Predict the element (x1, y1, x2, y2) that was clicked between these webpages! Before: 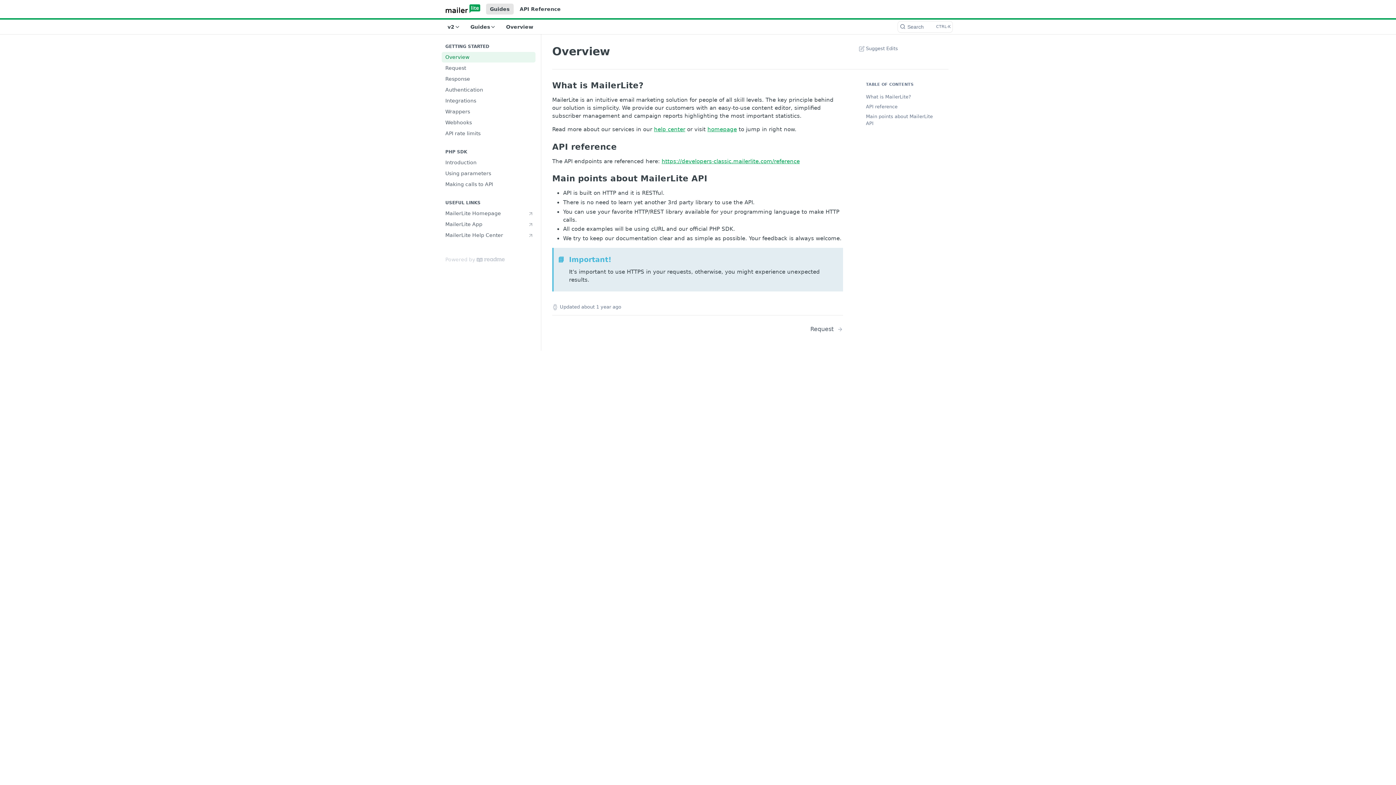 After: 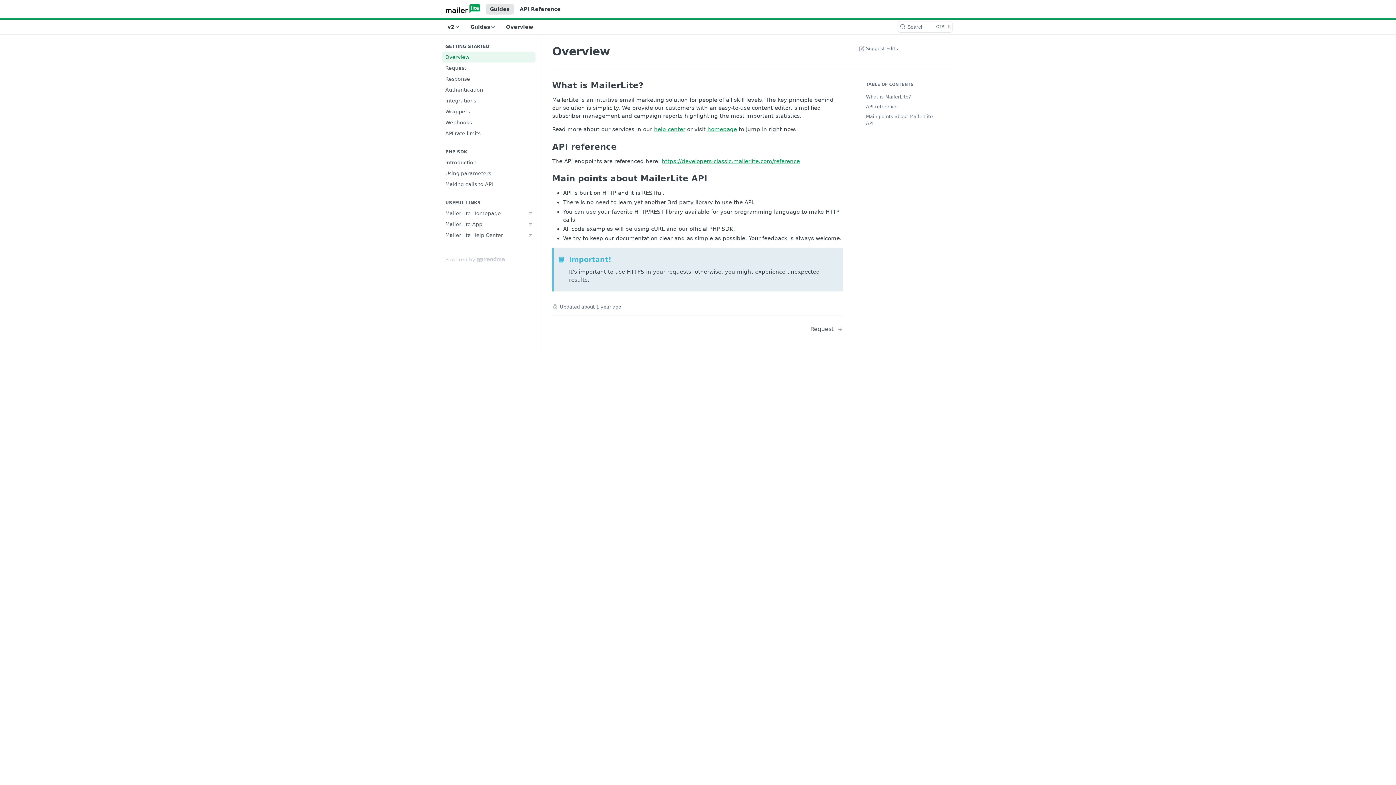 Action: bbox: (443, 2, 482, 16)